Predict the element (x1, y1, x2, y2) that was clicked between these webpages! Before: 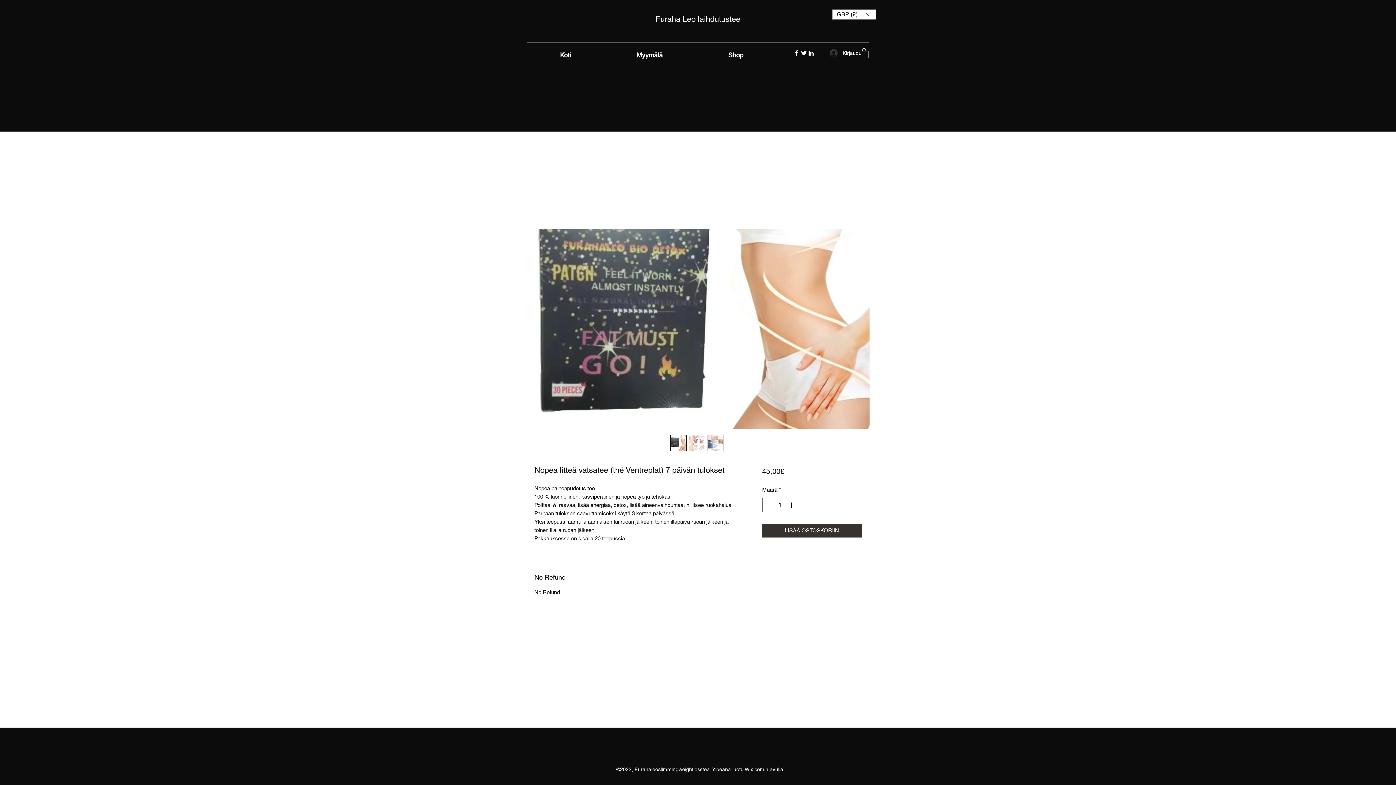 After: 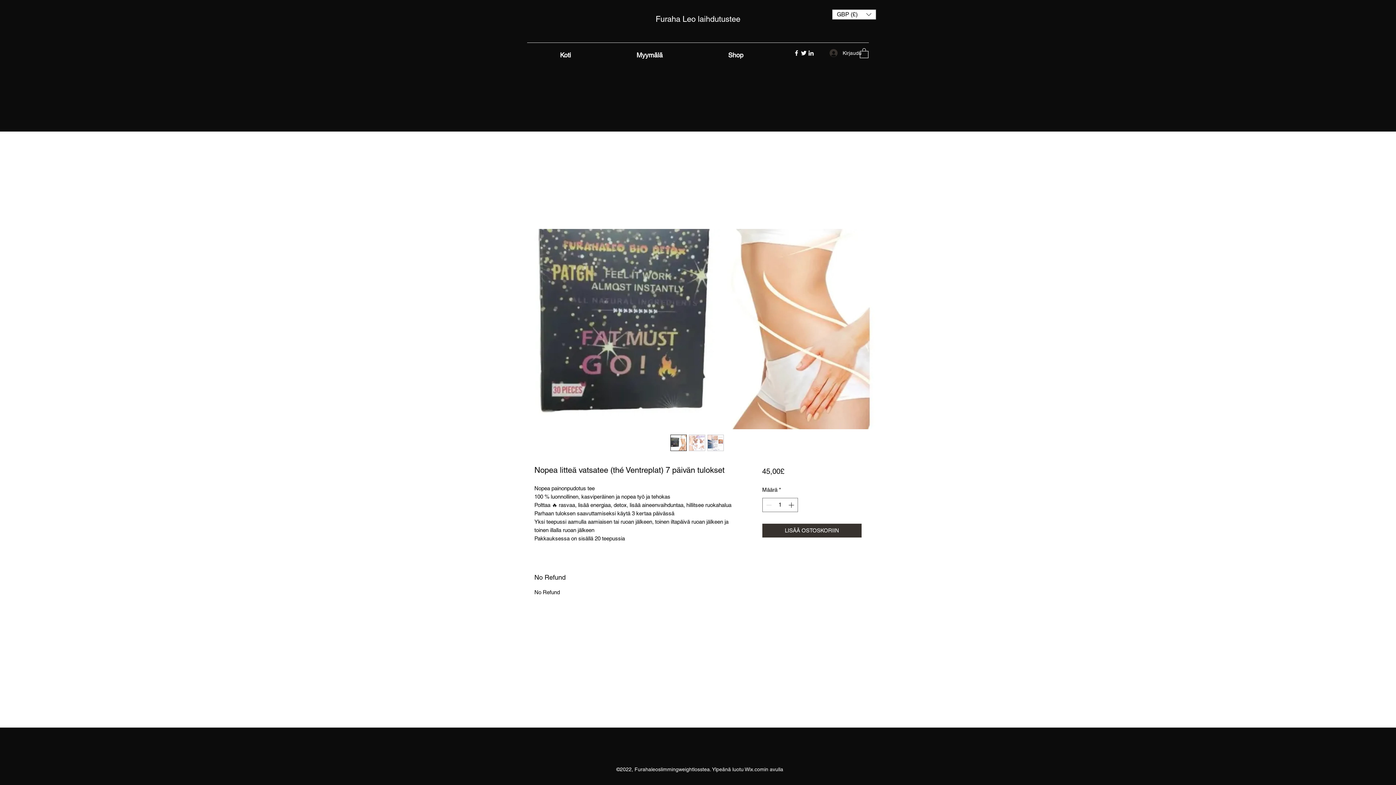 Action: label: Facebook bbox: (793, 49, 800, 56)